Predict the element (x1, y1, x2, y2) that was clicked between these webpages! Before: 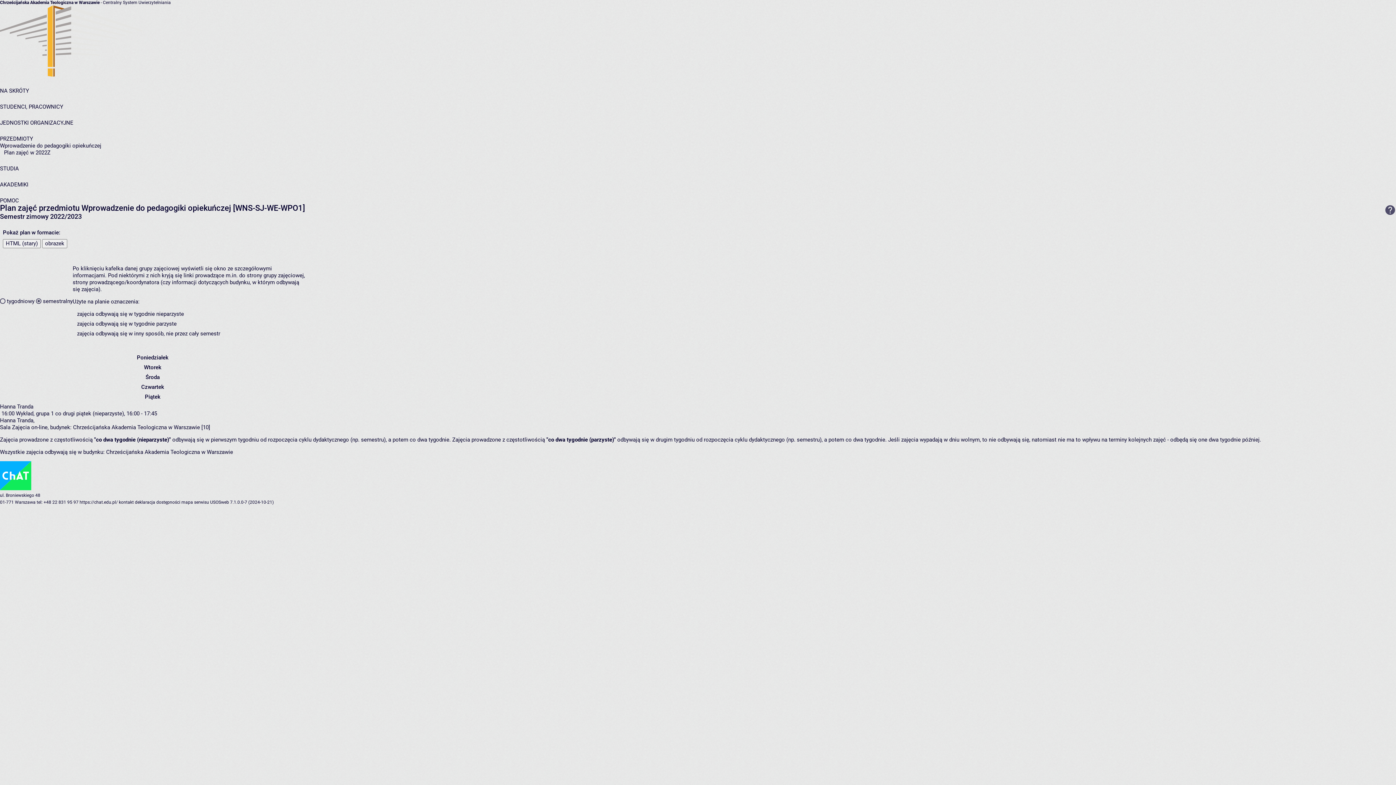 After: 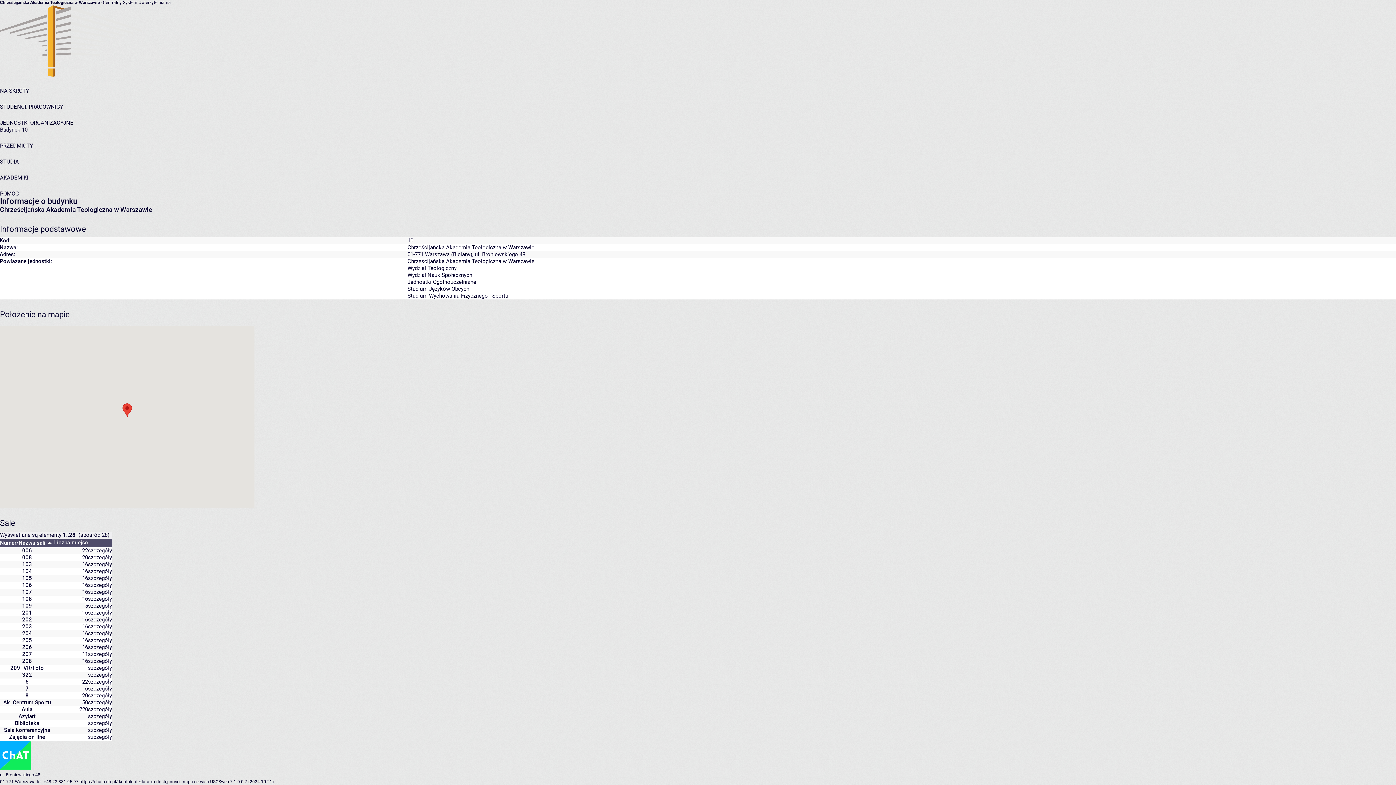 Action: label: Chrześcijańska Akademia Teologiczna w Warszawie [10] bbox: (73, 424, 210, 430)